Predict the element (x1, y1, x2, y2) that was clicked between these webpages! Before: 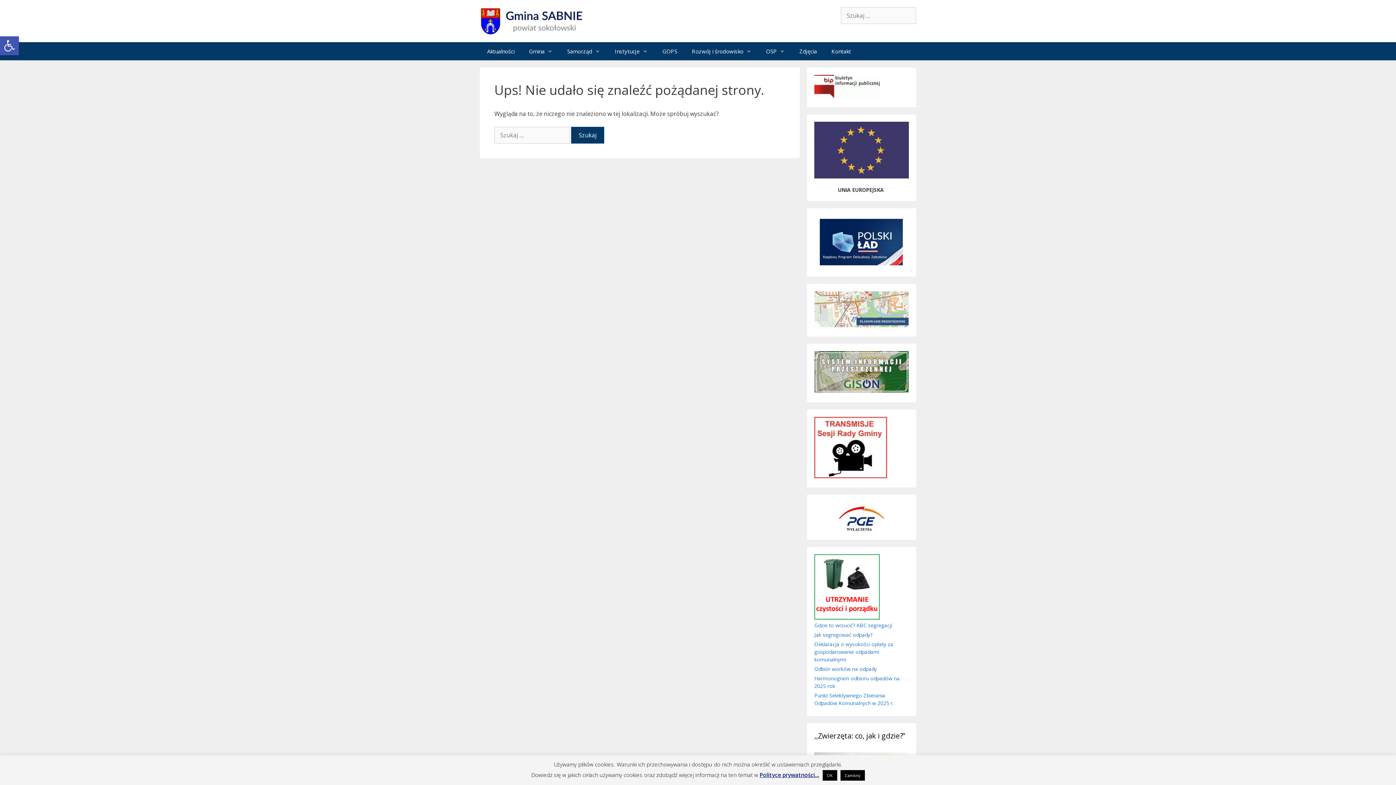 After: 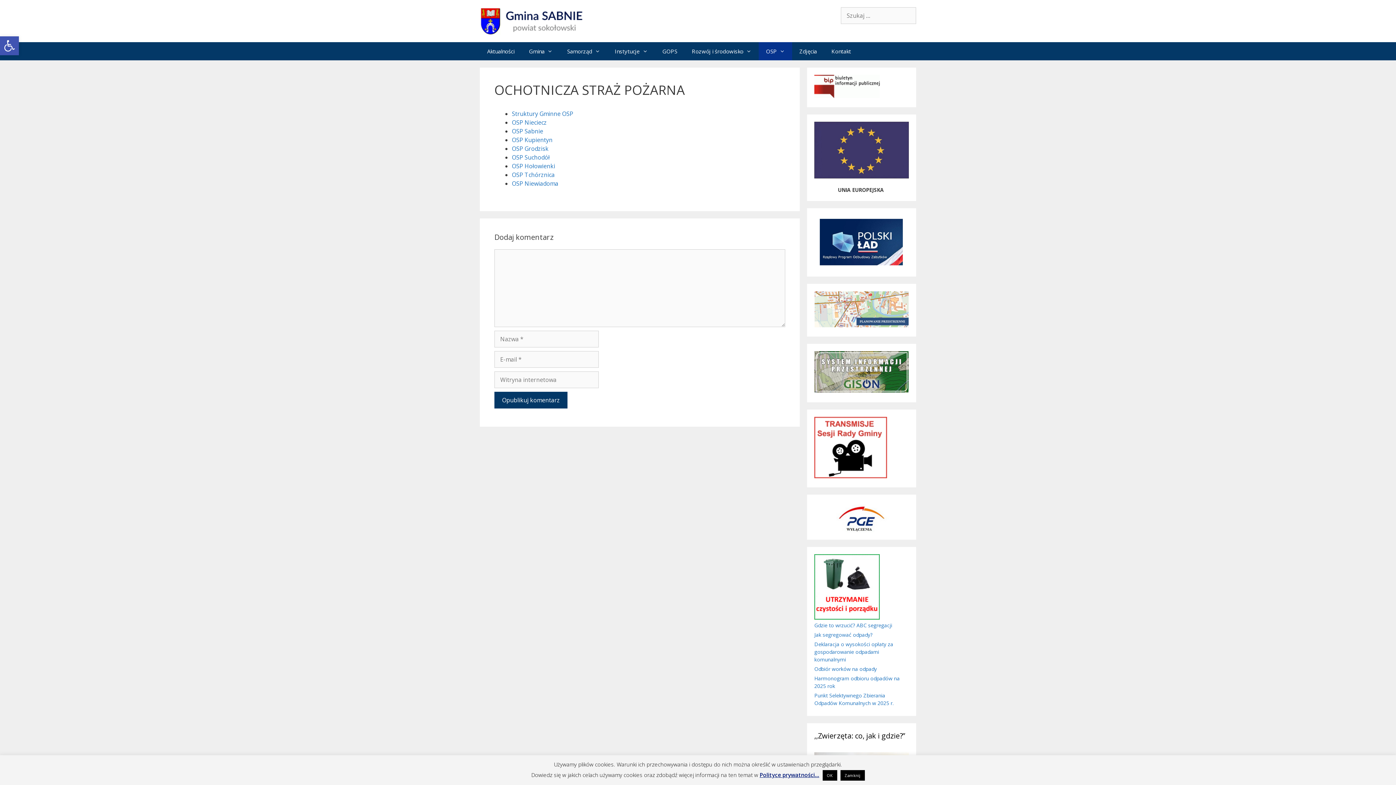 Action: bbox: (758, 42, 792, 60) label: OSP